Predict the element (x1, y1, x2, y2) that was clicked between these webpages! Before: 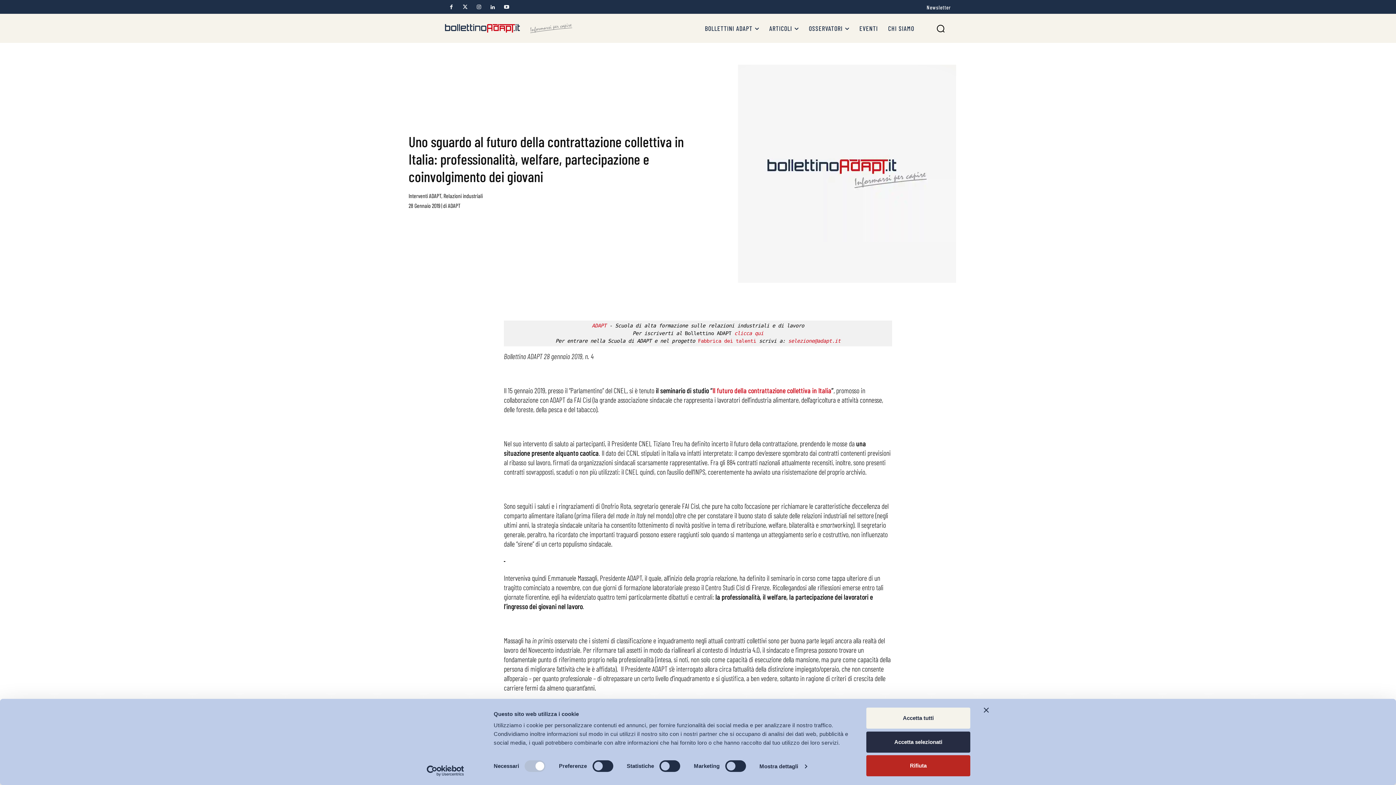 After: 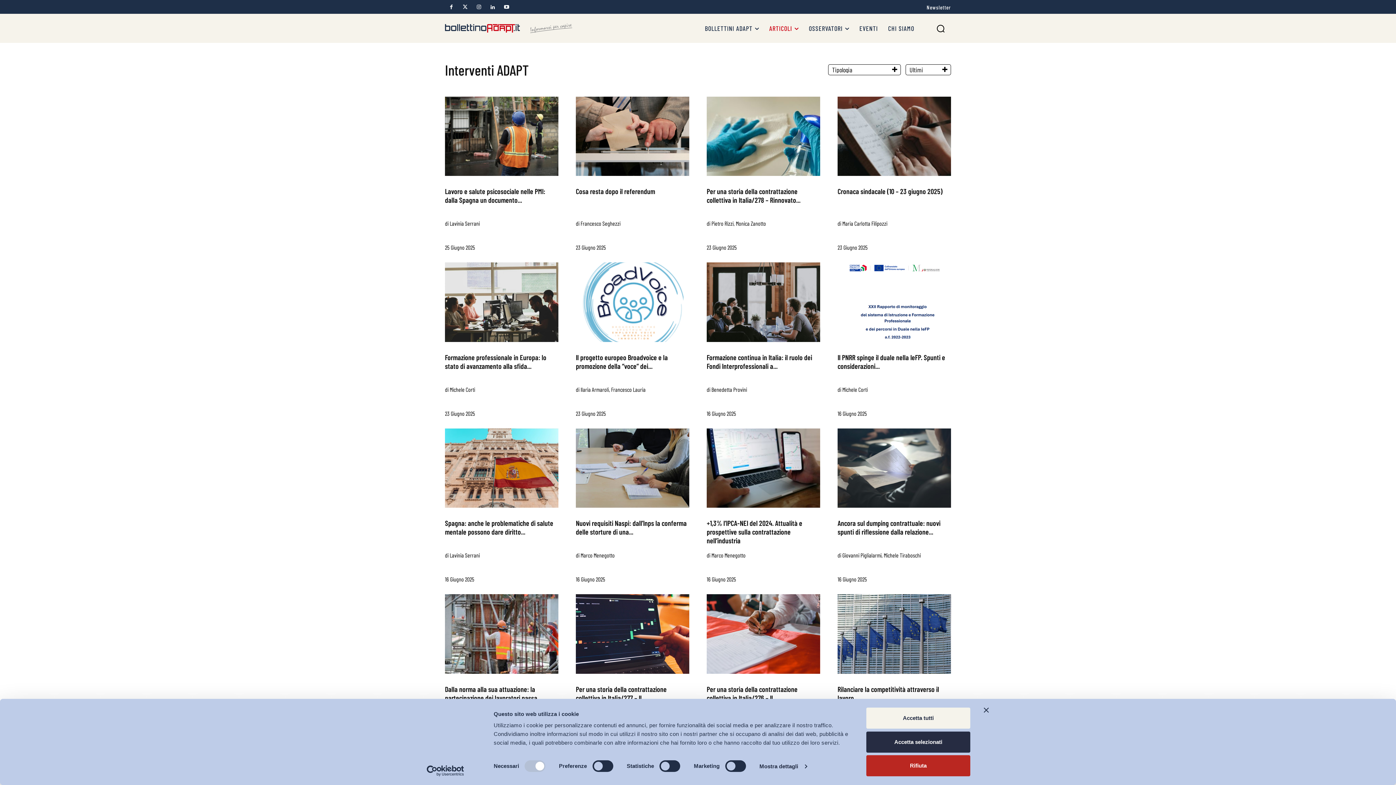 Action: label: Interventi ADAPT bbox: (408, 192, 441, 199)